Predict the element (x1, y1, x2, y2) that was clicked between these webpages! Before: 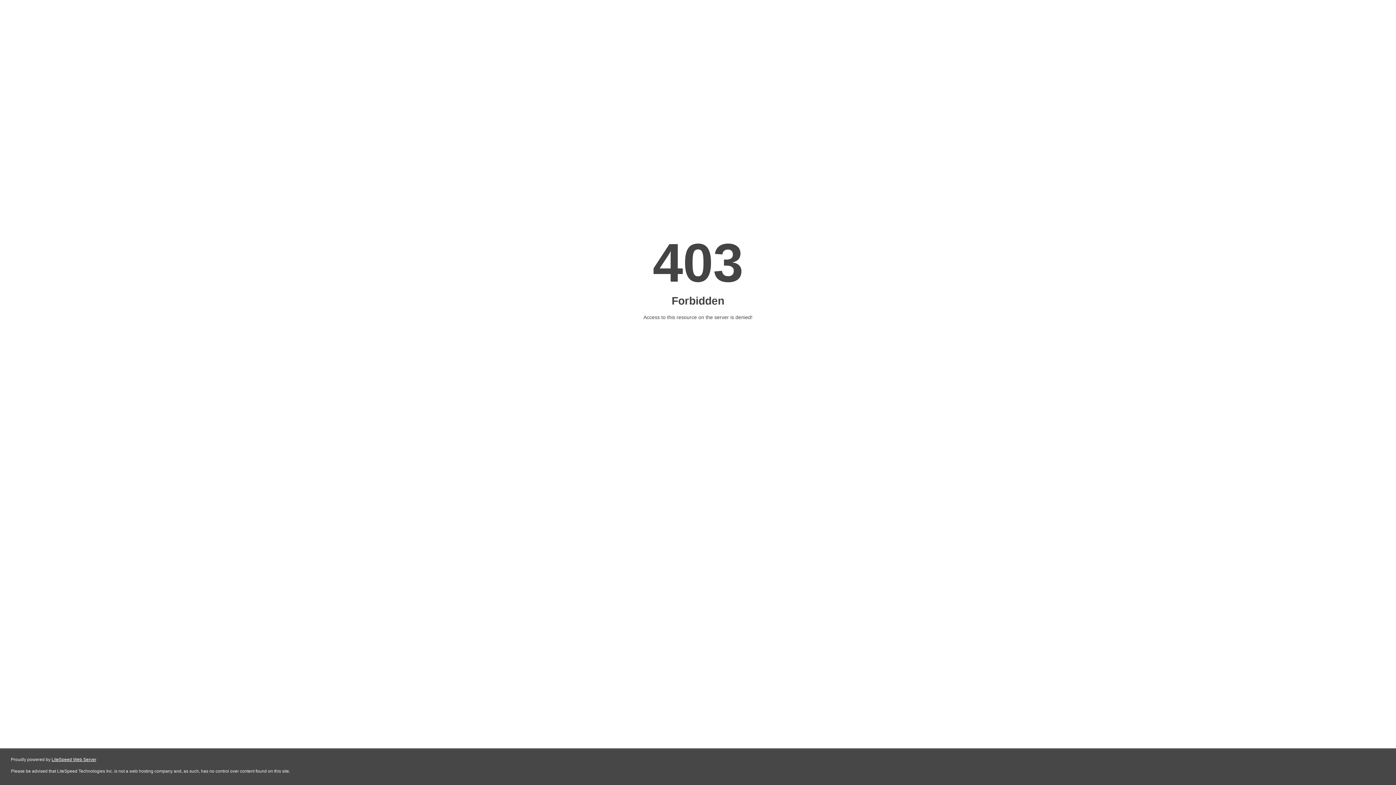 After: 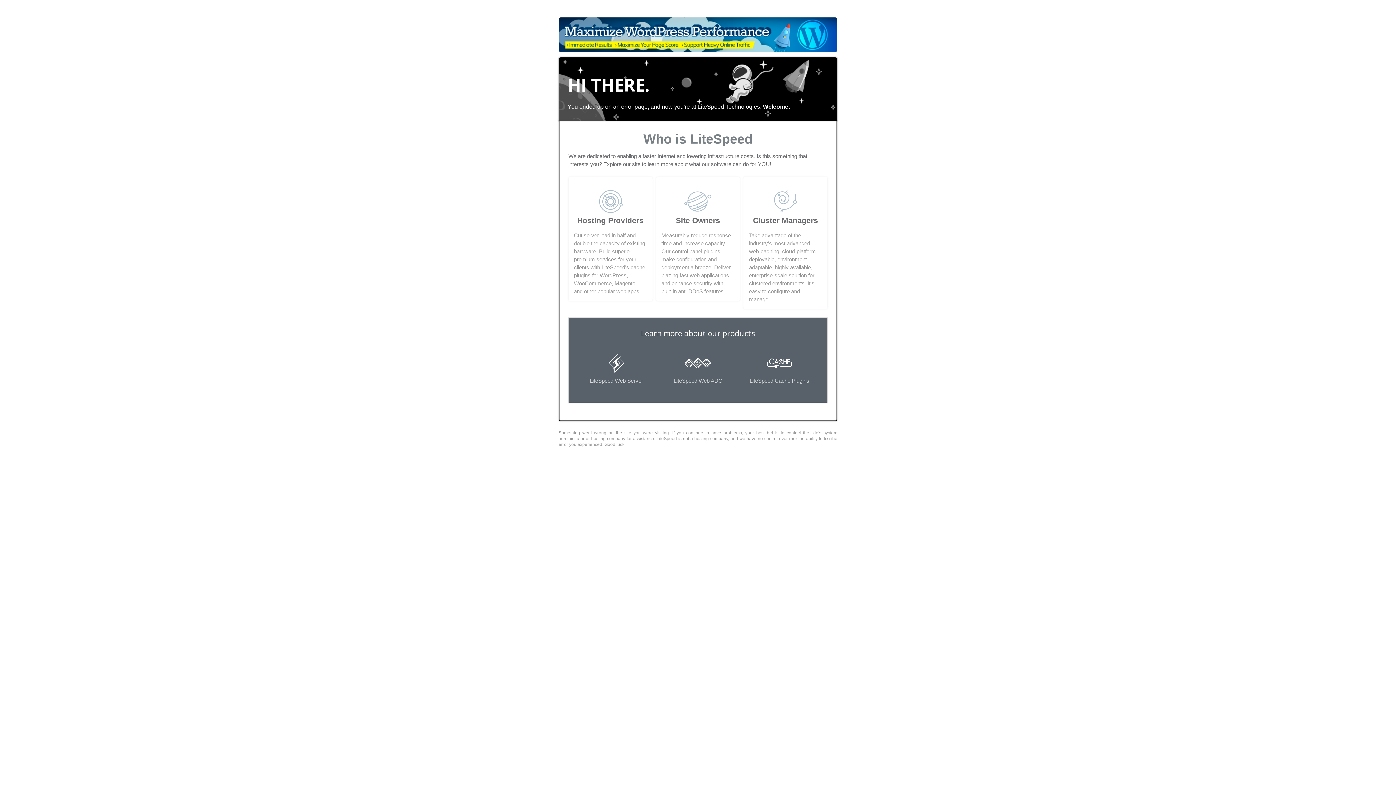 Action: bbox: (51, 757, 96, 762) label: LiteSpeed Web Server